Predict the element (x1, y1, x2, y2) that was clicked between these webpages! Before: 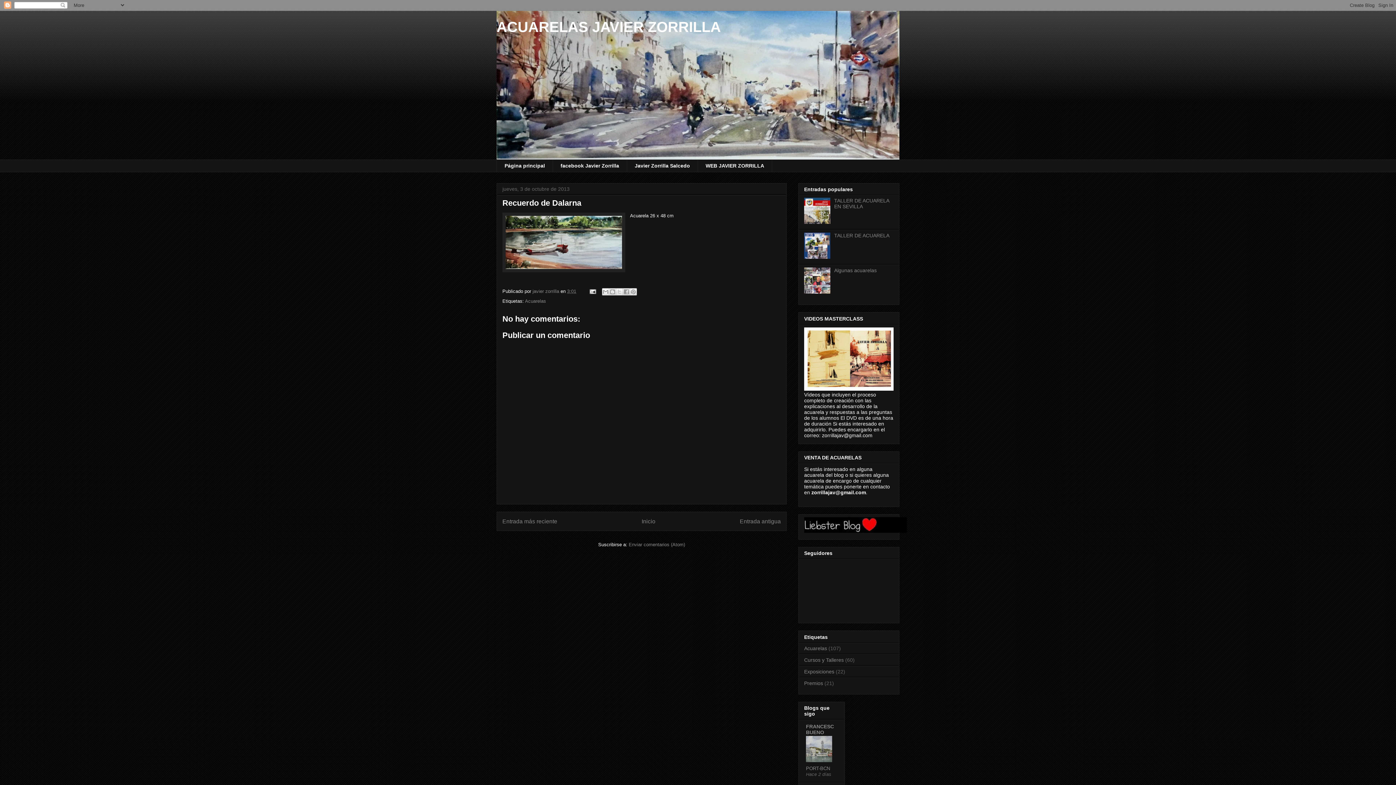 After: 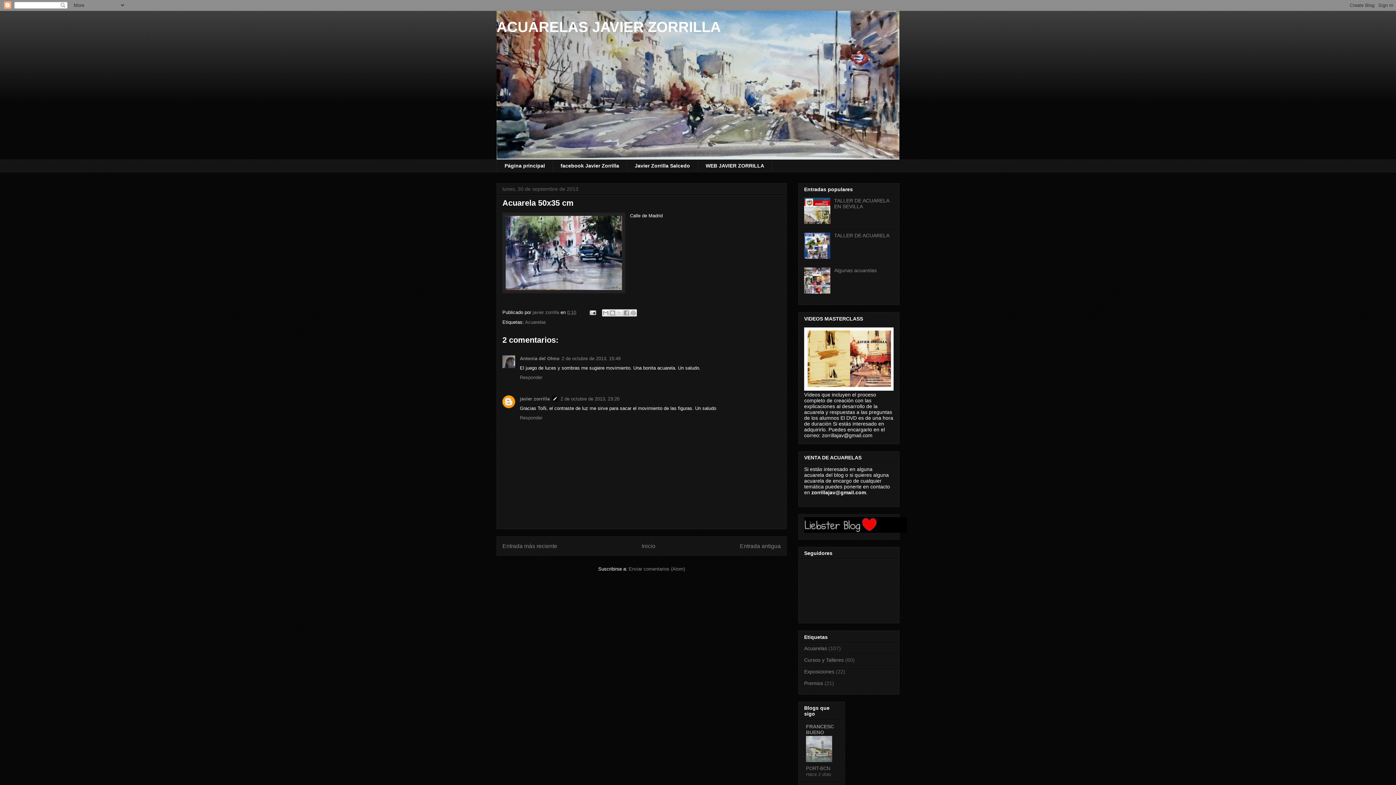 Action: bbox: (740, 518, 781, 524) label: Entrada antigua